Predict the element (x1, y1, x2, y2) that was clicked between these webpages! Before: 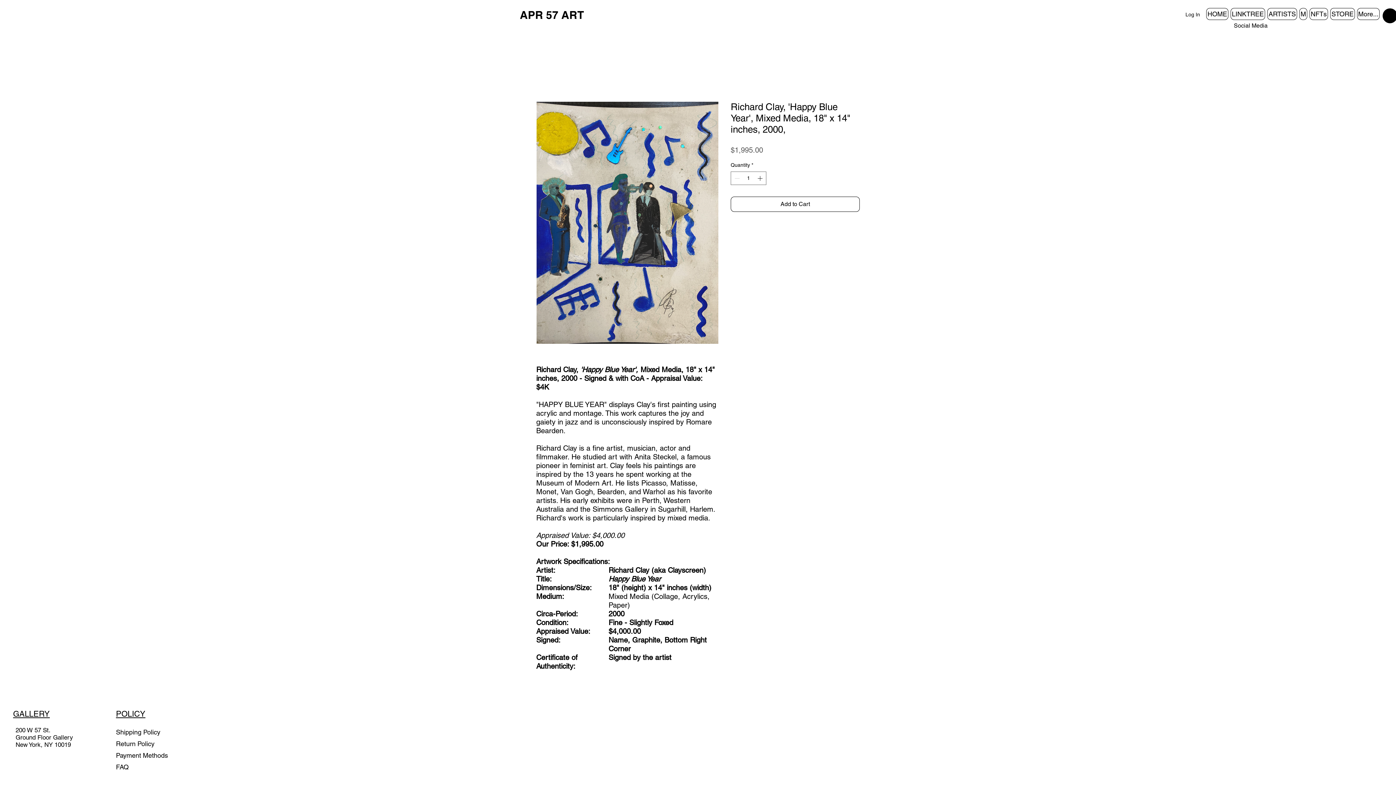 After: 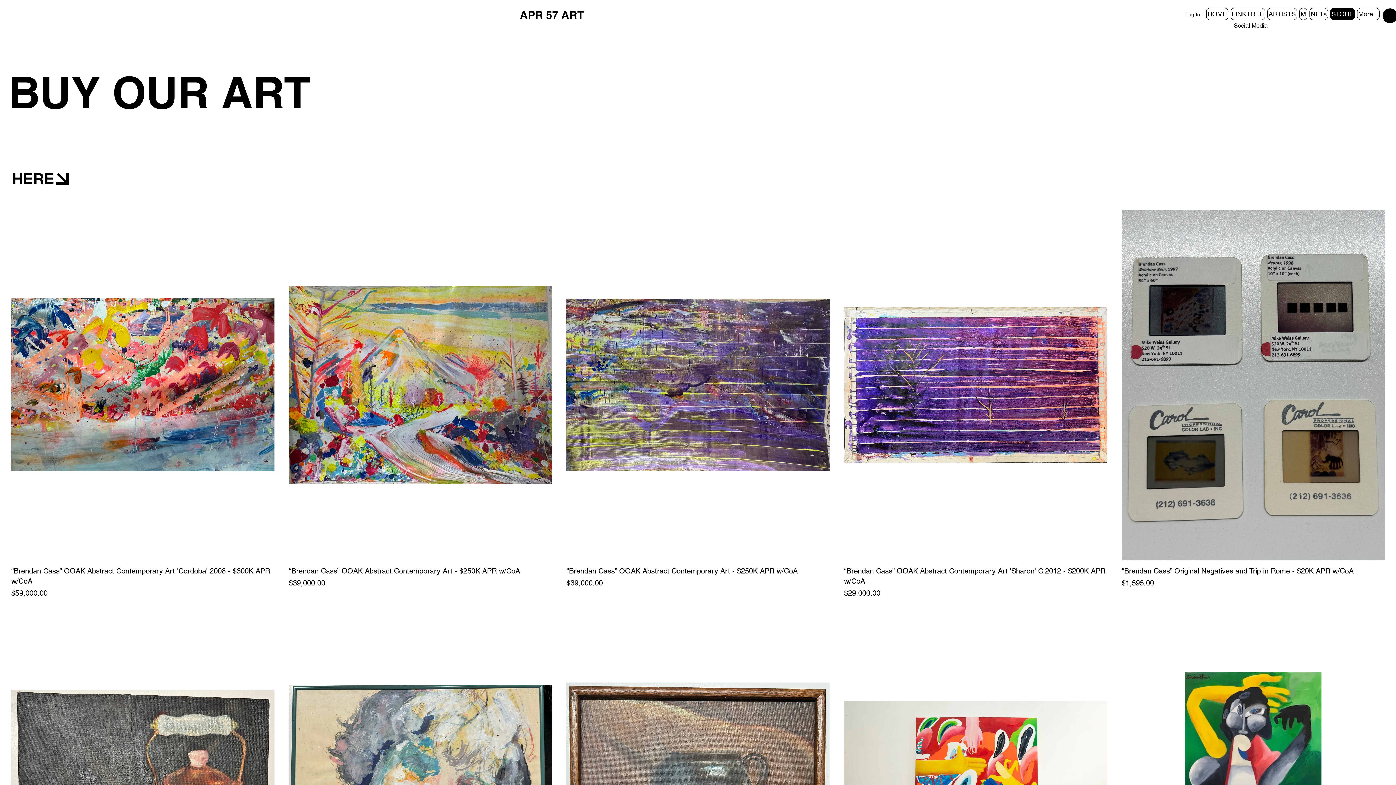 Action: label: STORE bbox: (1330, 8, 1355, 20)